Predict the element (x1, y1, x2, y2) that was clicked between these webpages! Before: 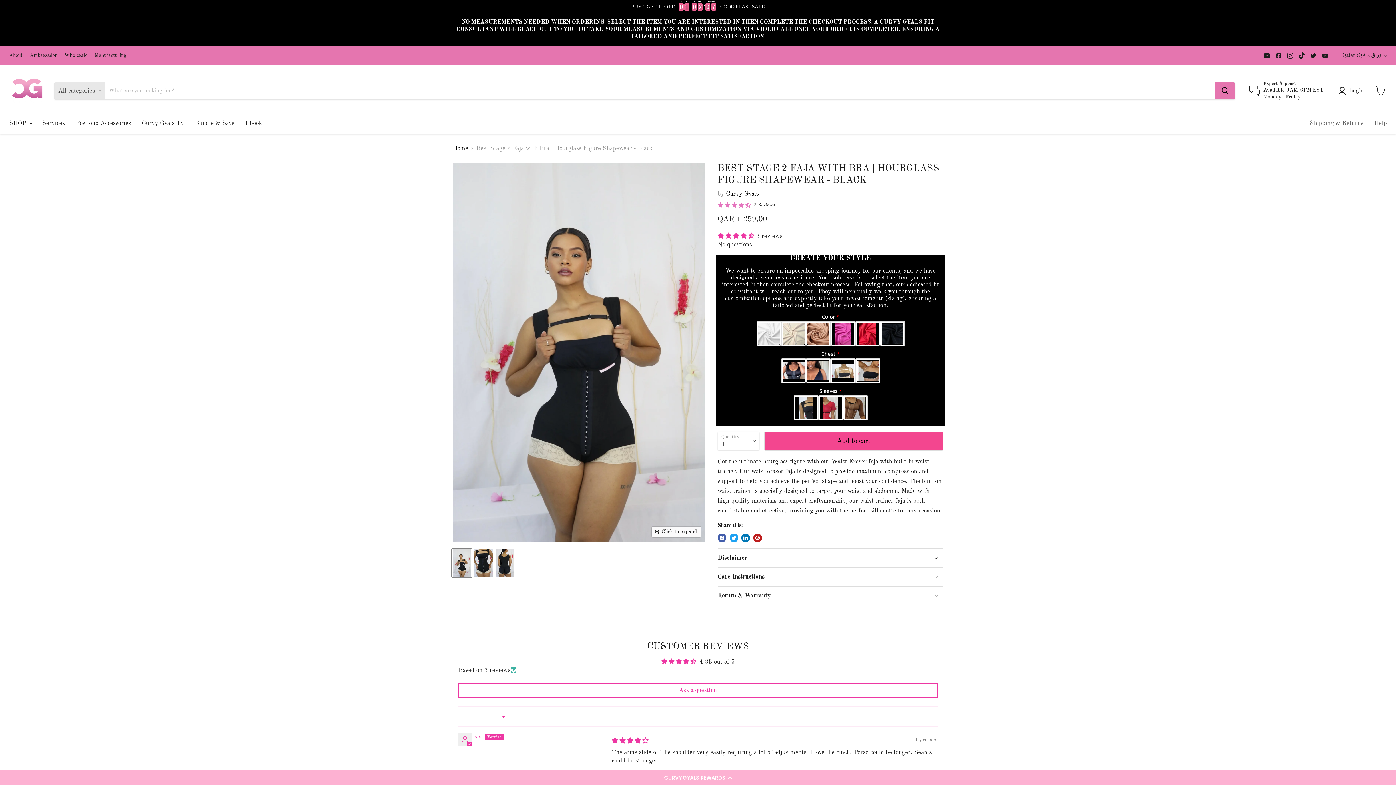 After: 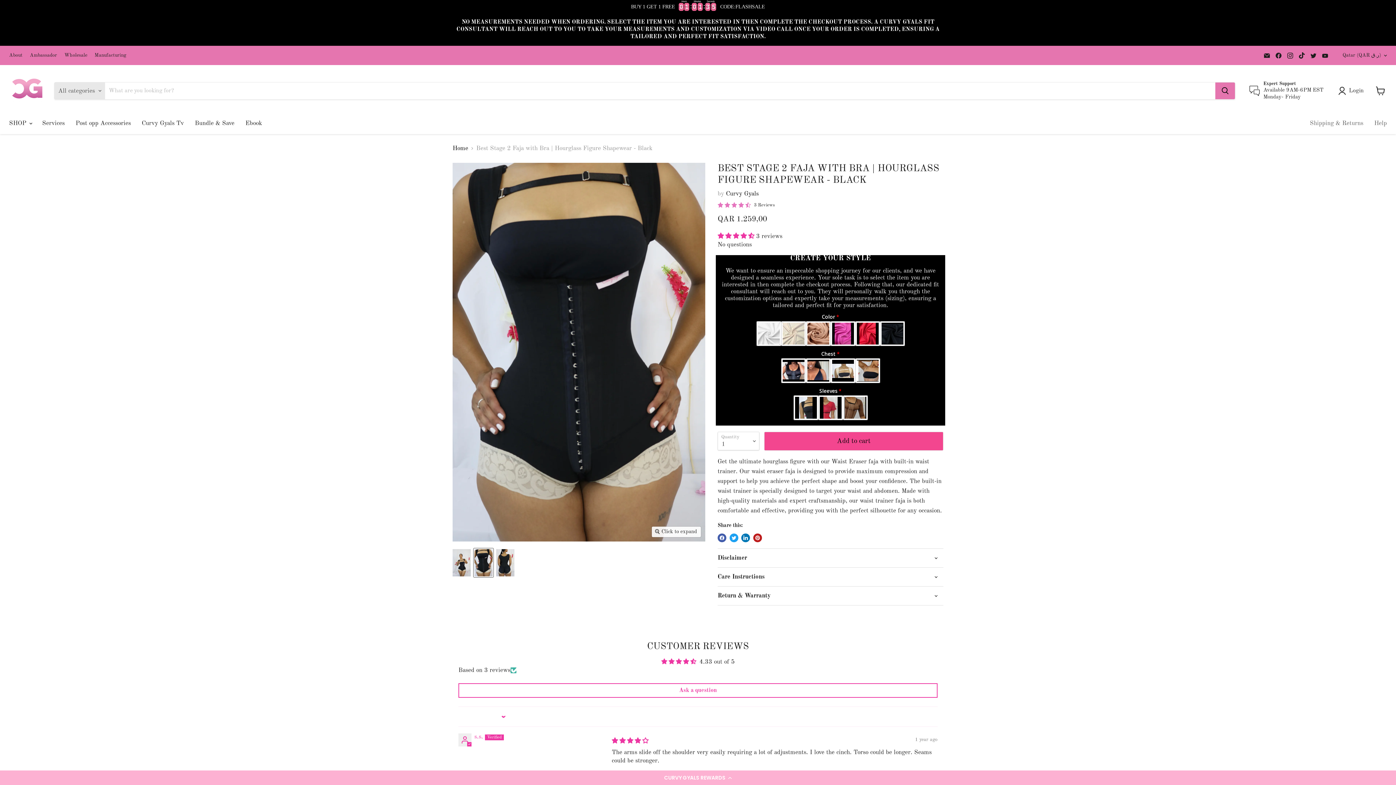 Action: bbox: (473, 548, 493, 577) label: Waist Eraser Krissy - Curvy Gyals thumbnail